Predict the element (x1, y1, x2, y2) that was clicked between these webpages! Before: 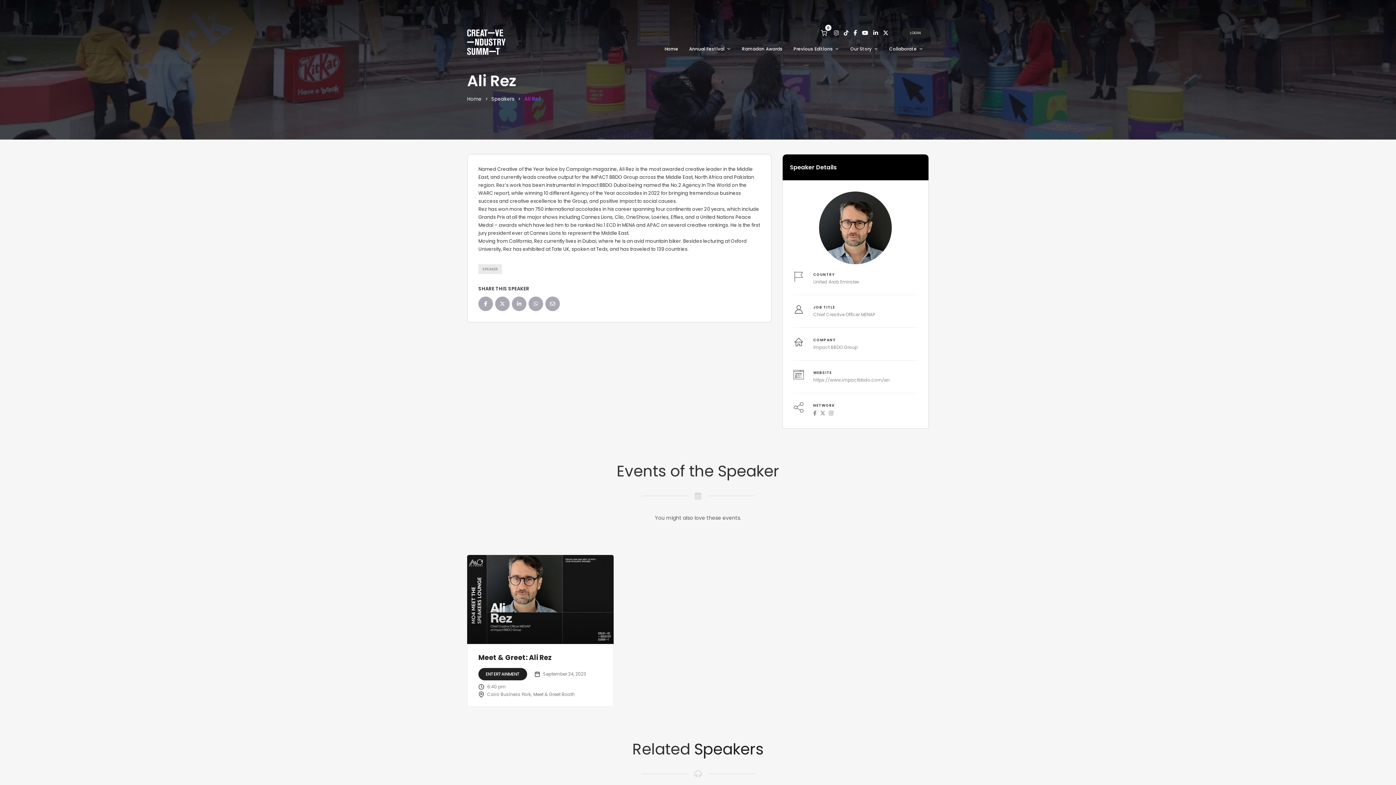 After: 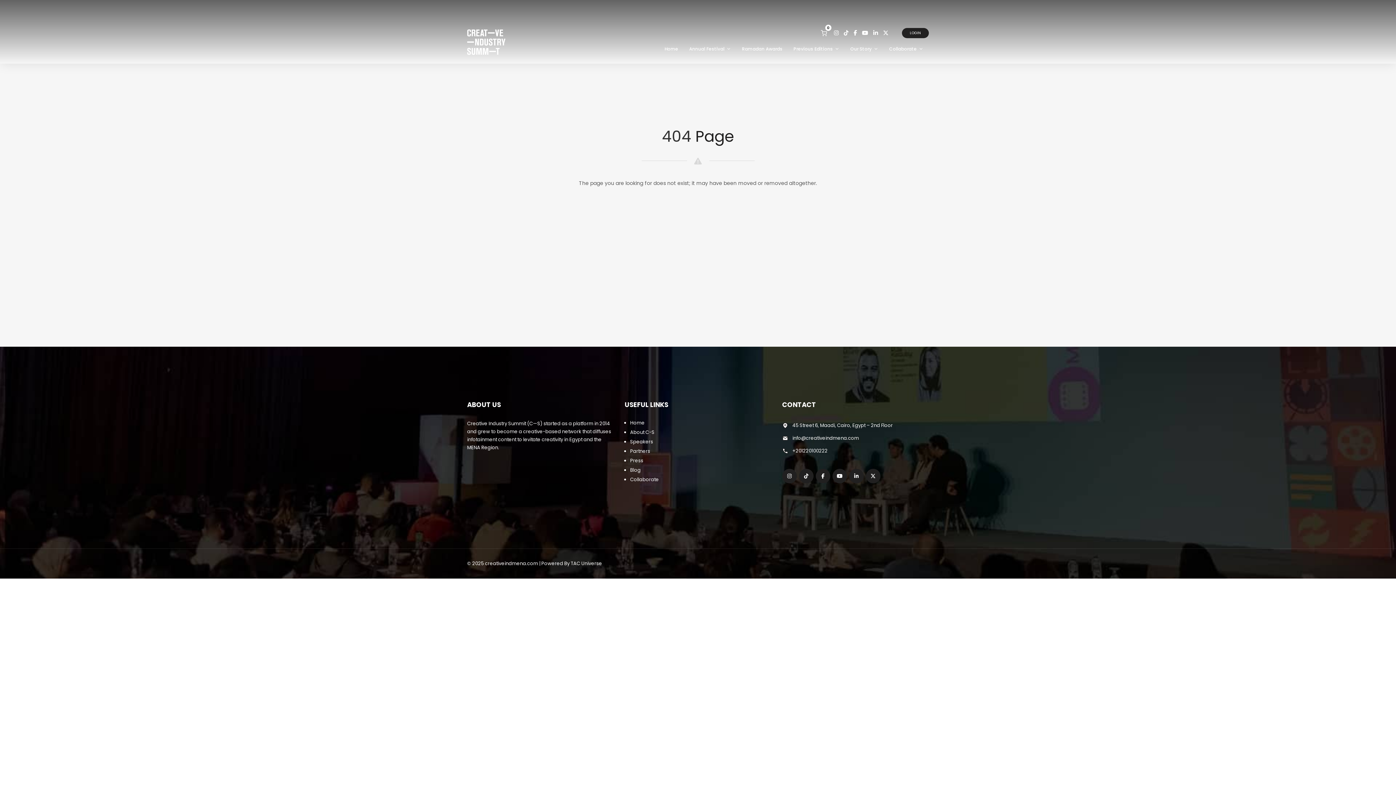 Action: bbox: (905, 27, 925, 38) label: LOGIN